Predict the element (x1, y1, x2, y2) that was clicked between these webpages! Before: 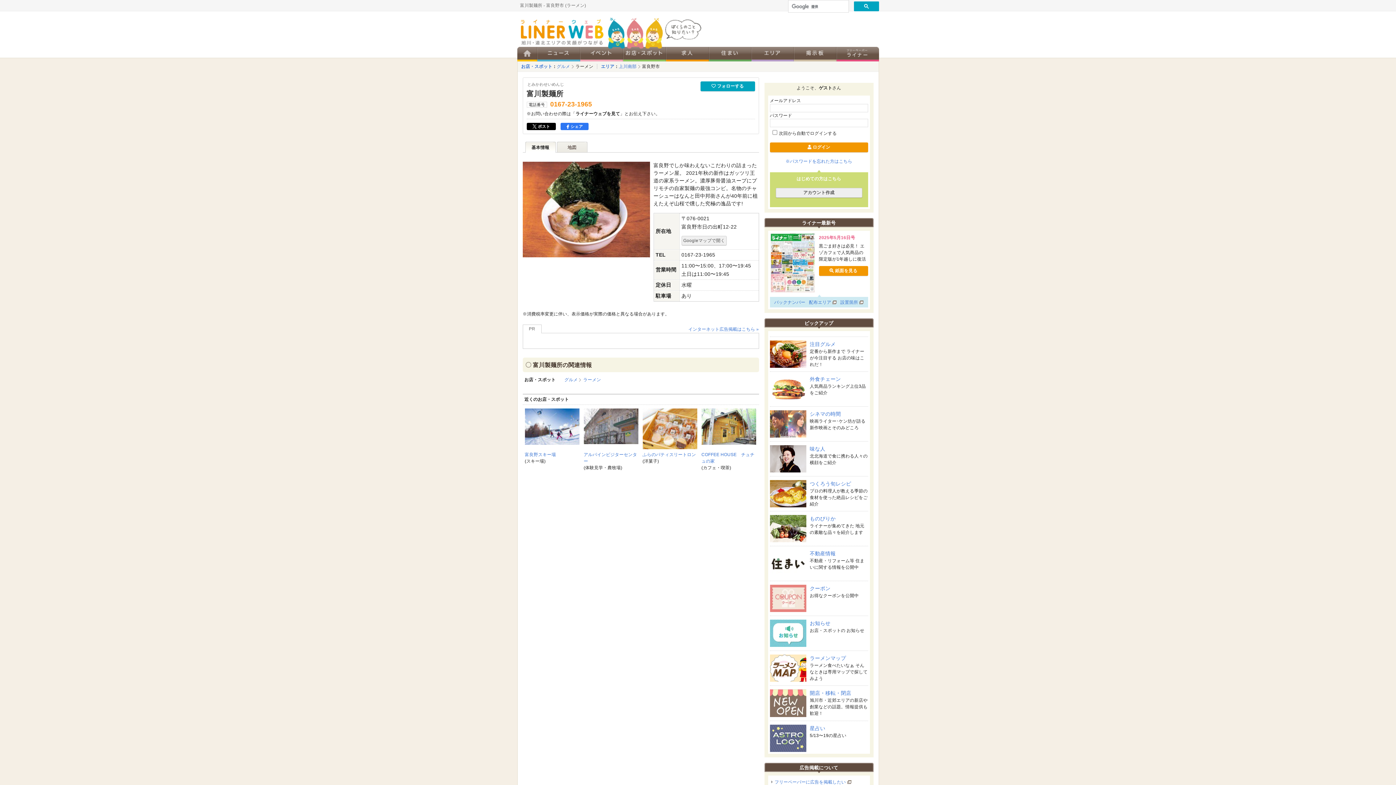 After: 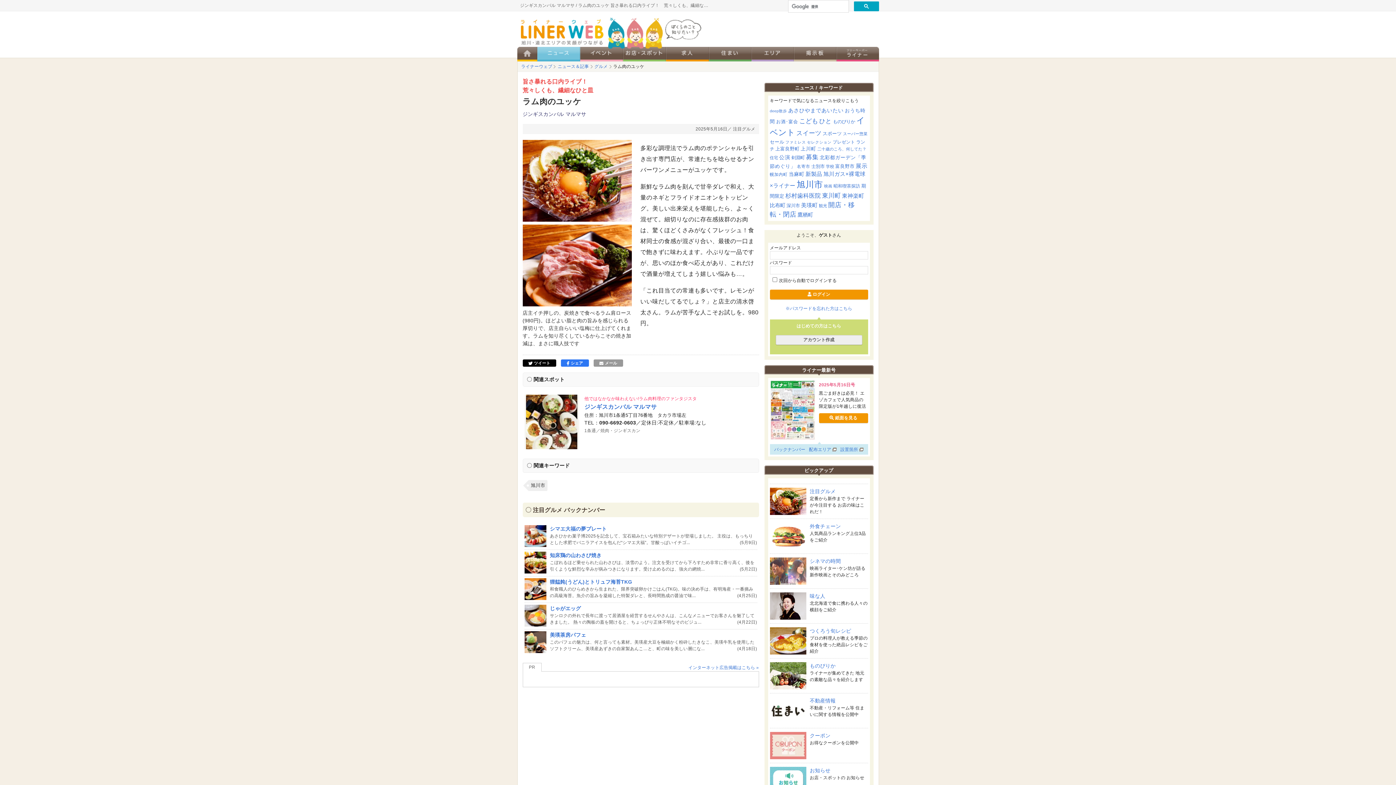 Action: bbox: (770, 362, 806, 367)